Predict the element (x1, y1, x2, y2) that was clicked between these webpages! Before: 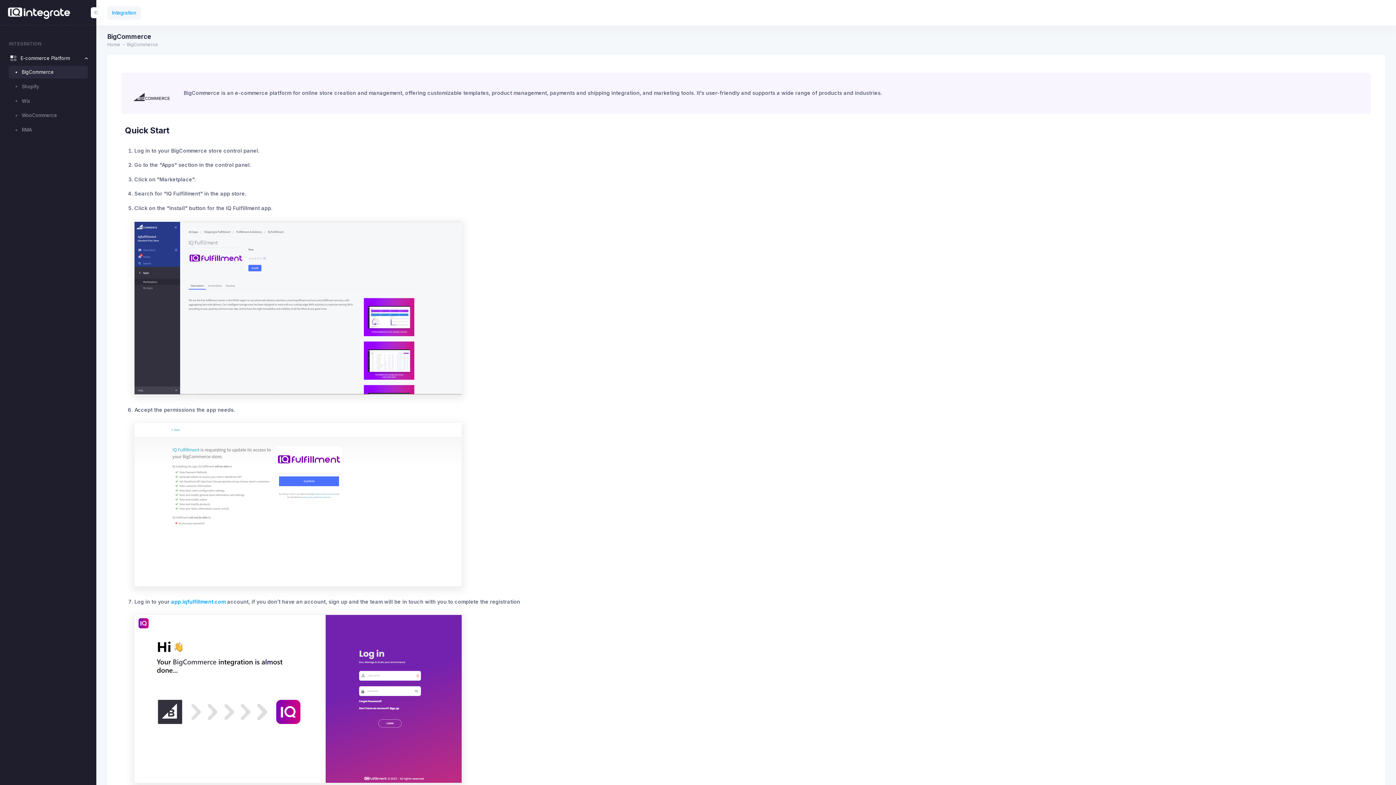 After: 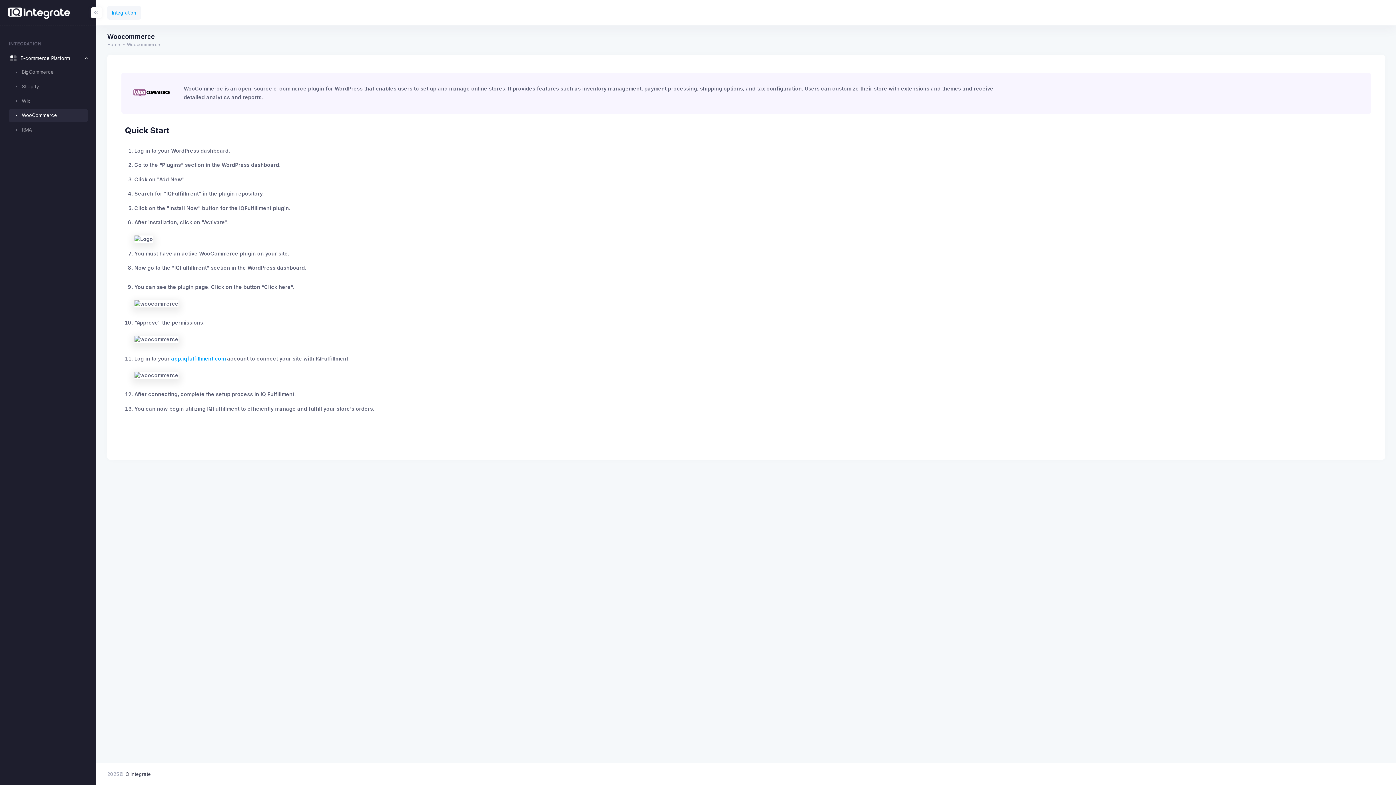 Action: bbox: (8, 109, 92, 122) label: WooCommerce